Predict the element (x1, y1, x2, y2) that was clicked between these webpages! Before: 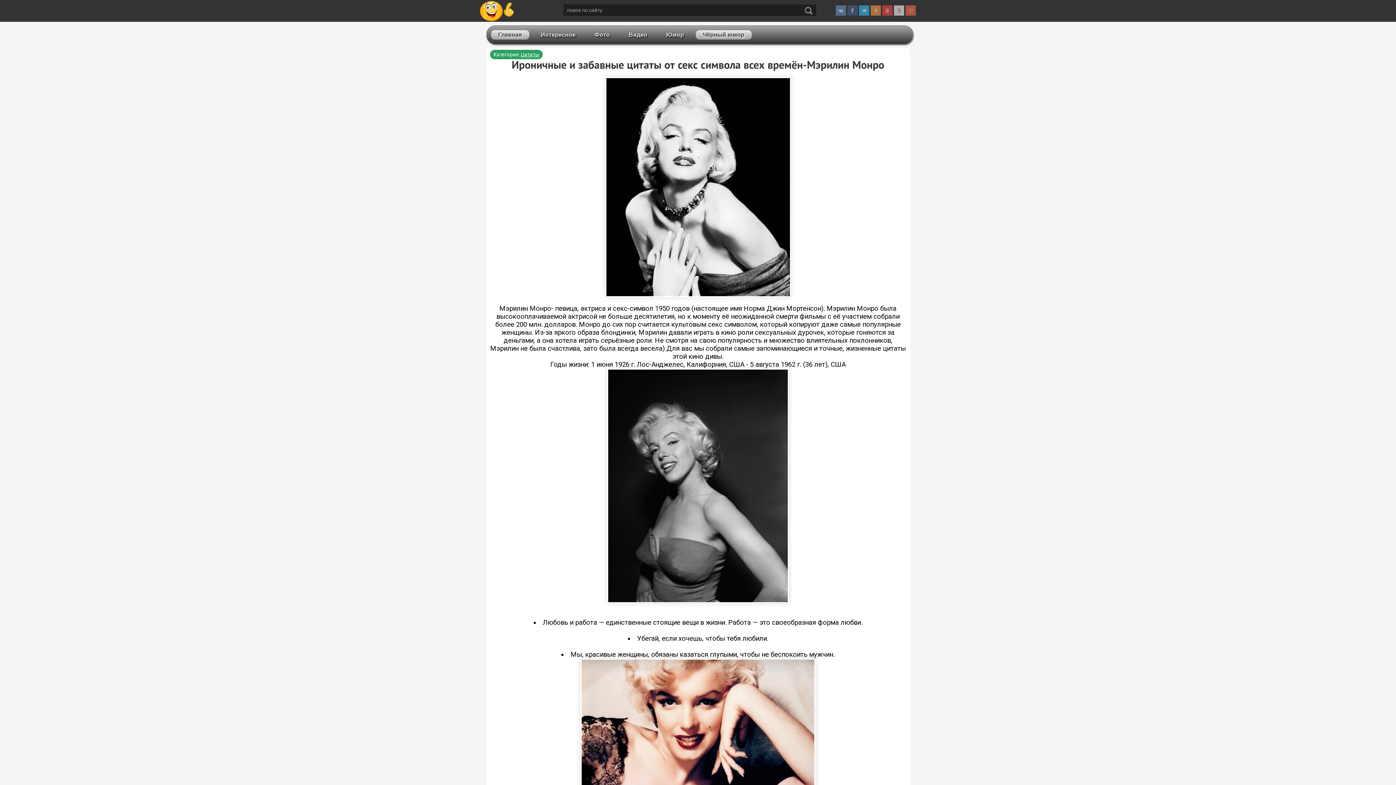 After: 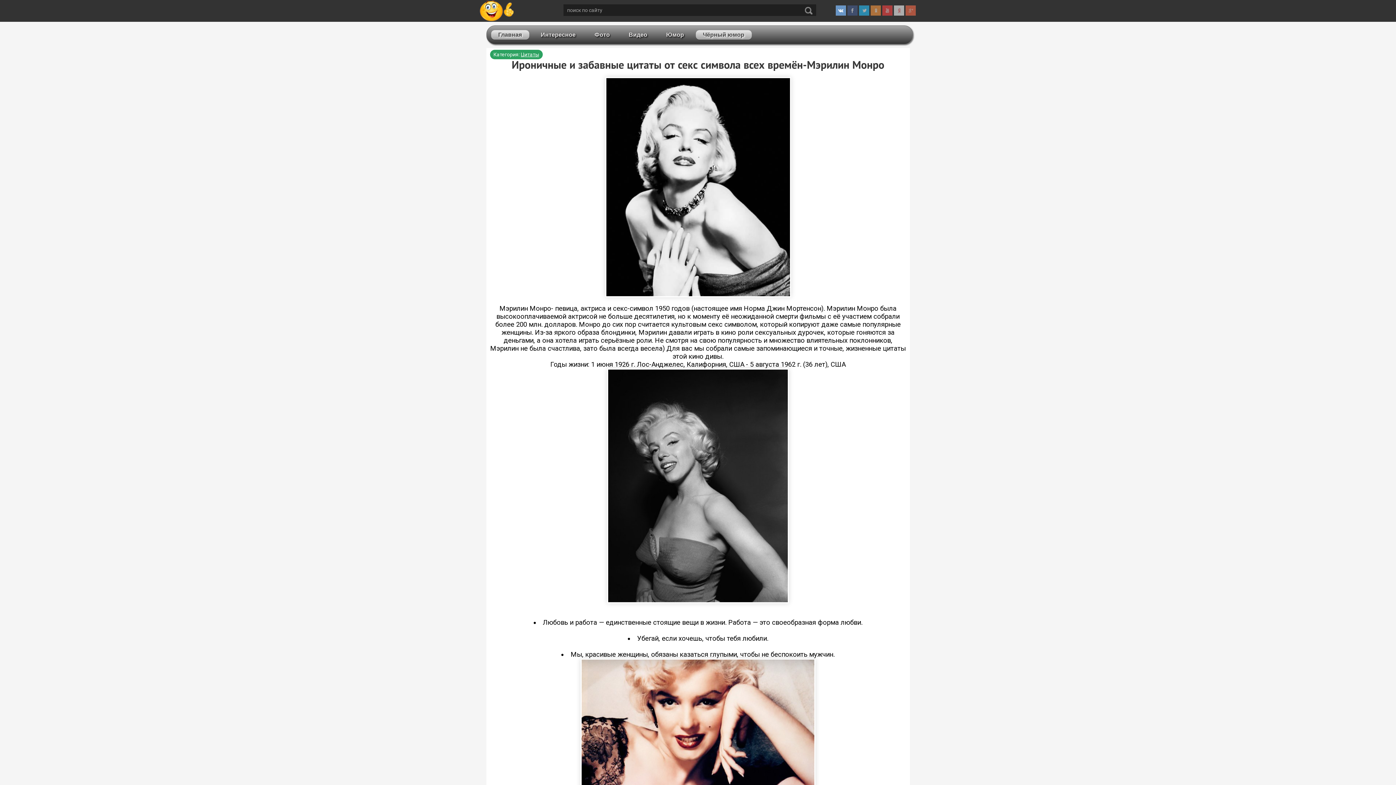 Action: bbox: (836, 5, 846, 15)